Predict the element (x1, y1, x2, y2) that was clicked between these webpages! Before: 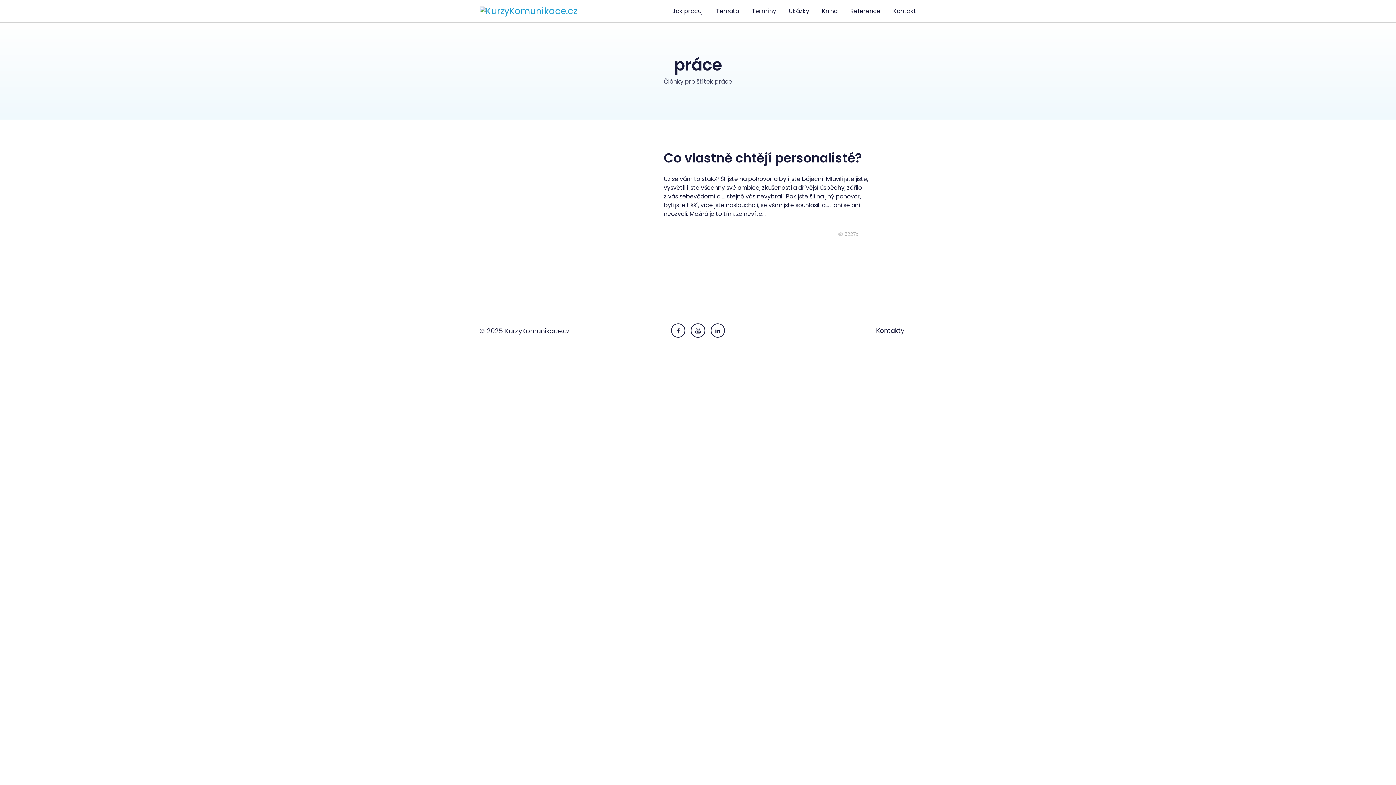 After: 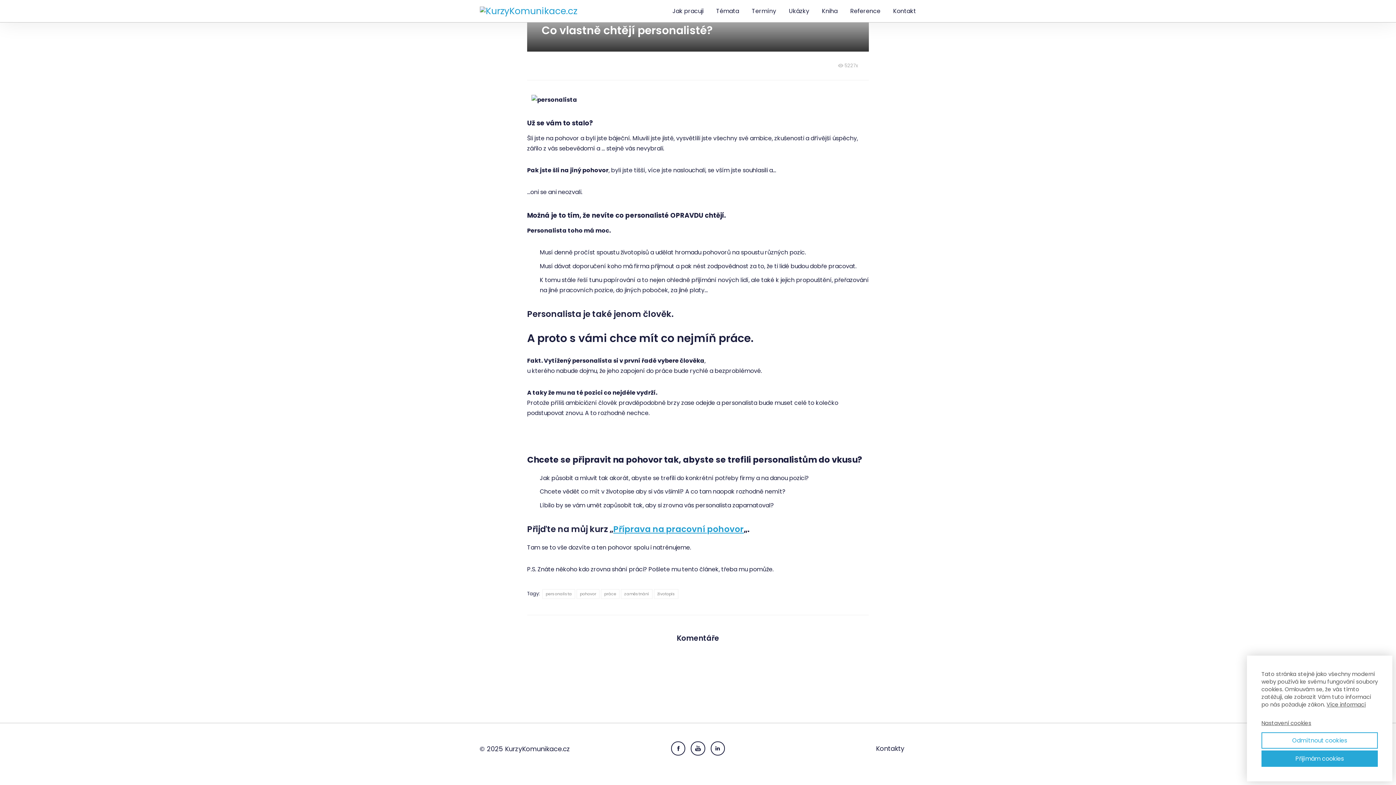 Action: bbox: (664, 149, 862, 166) label: Co vlastně chtějí personalisté?